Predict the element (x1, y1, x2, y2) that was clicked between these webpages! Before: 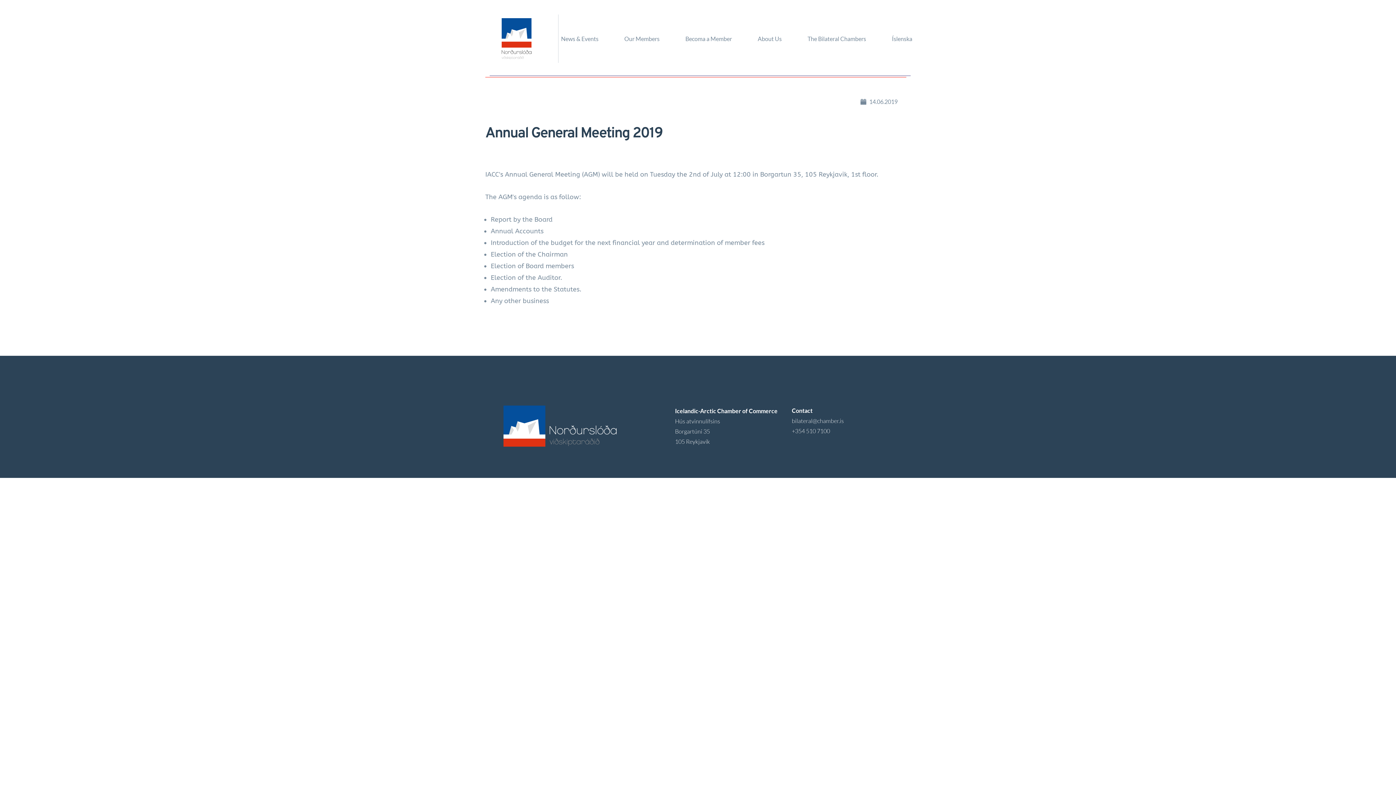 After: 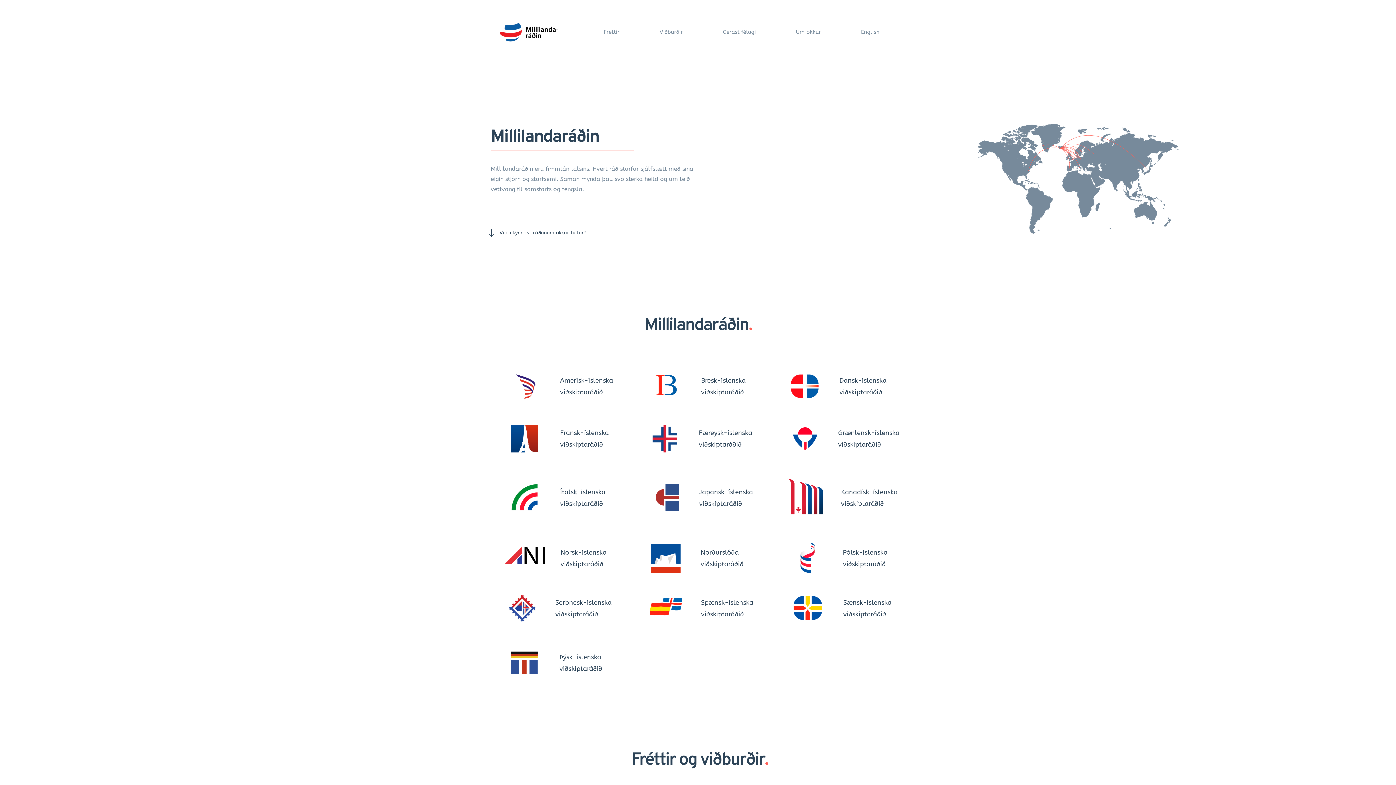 Action: label: The Bilateral Chambers bbox: (800, 34, 882, 43)